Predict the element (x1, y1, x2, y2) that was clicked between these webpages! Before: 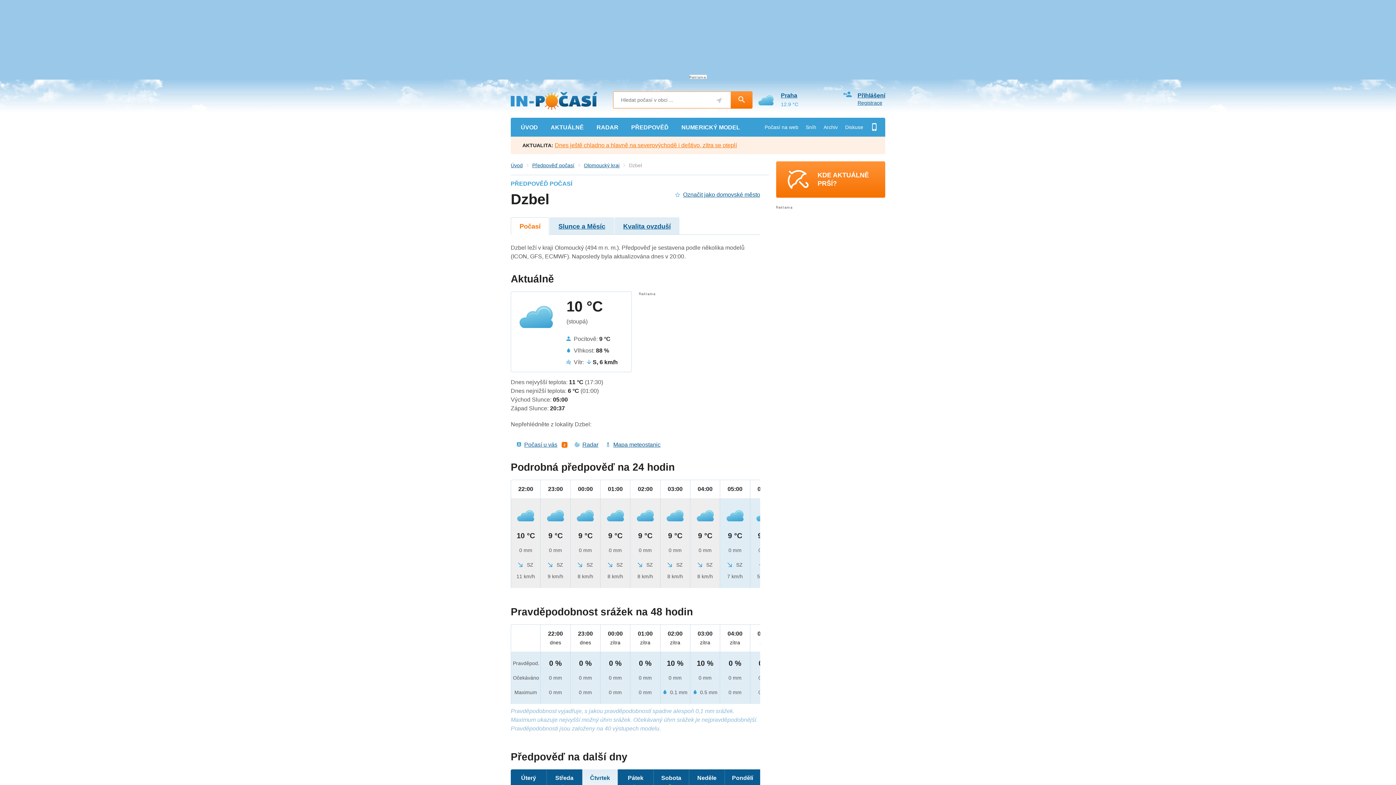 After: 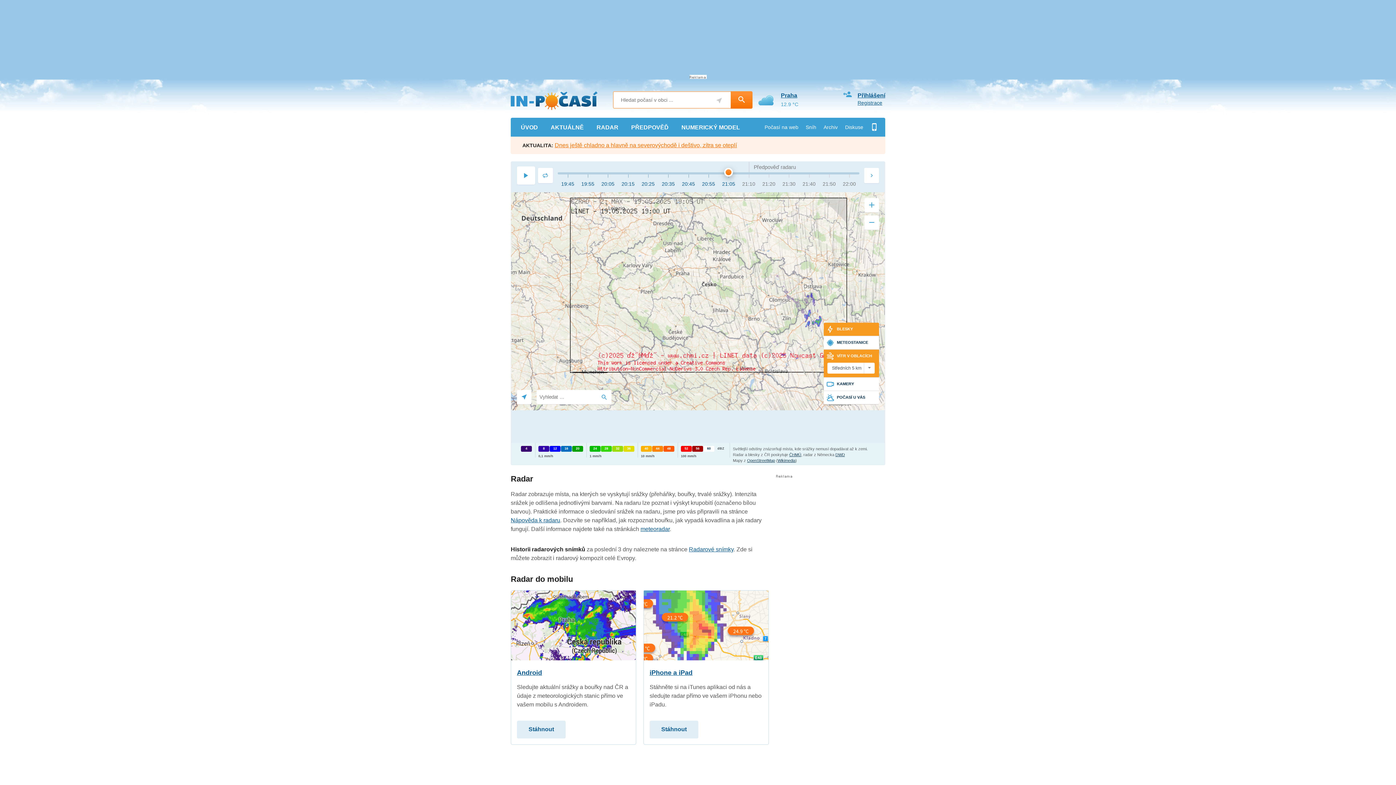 Action: bbox: (776, 161, 885, 197) label: KDE AKTUÁLNĚ
PRŠÍ?